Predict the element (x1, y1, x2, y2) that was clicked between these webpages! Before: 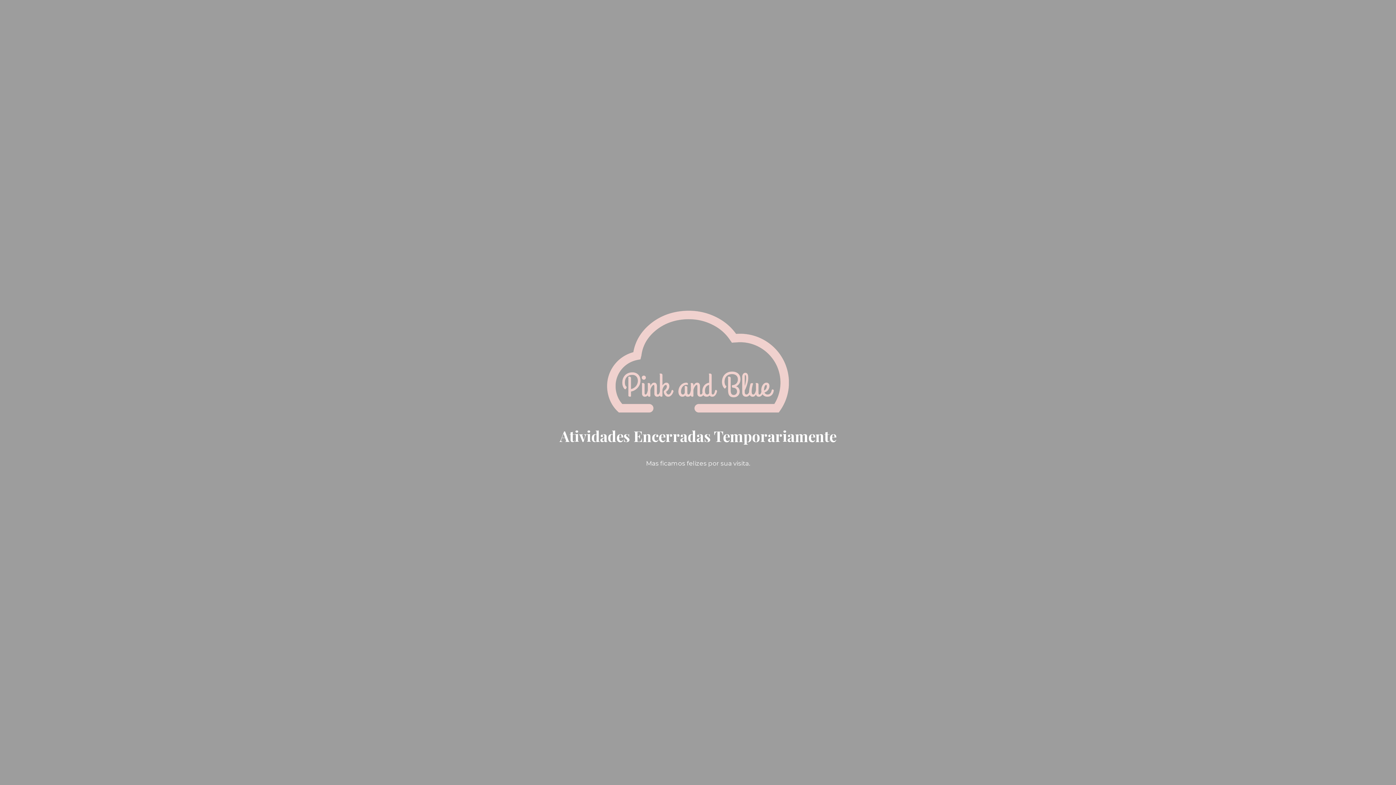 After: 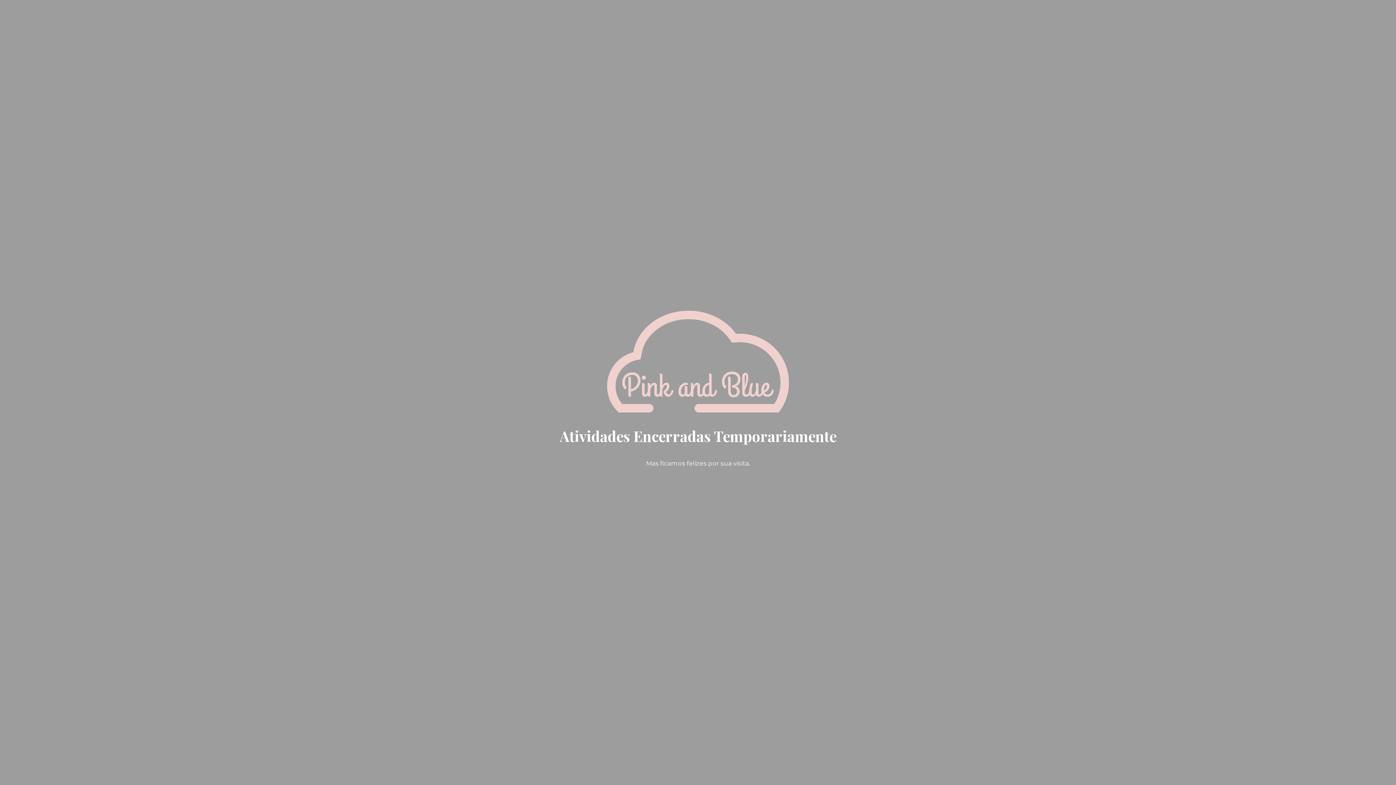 Action: bbox: (607, 406, 789, 414)